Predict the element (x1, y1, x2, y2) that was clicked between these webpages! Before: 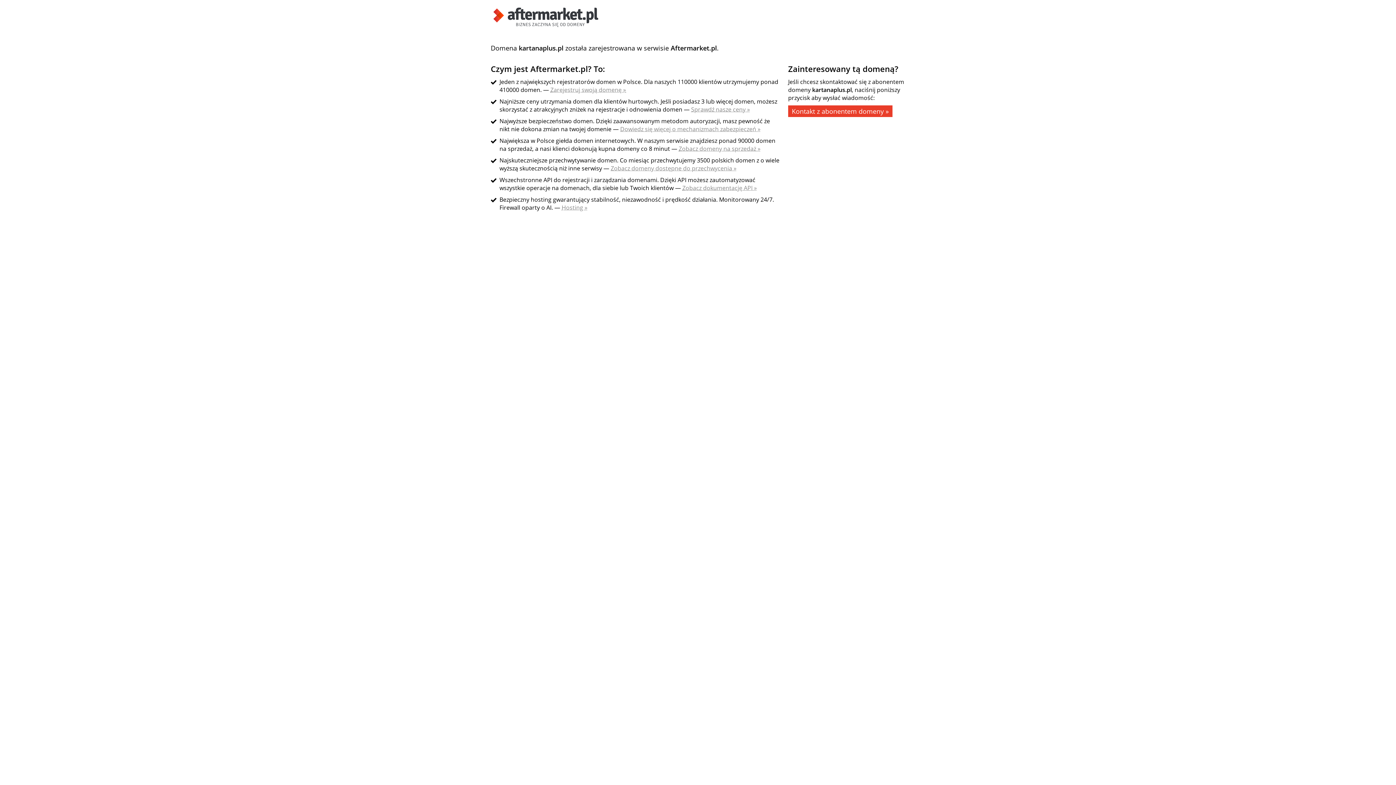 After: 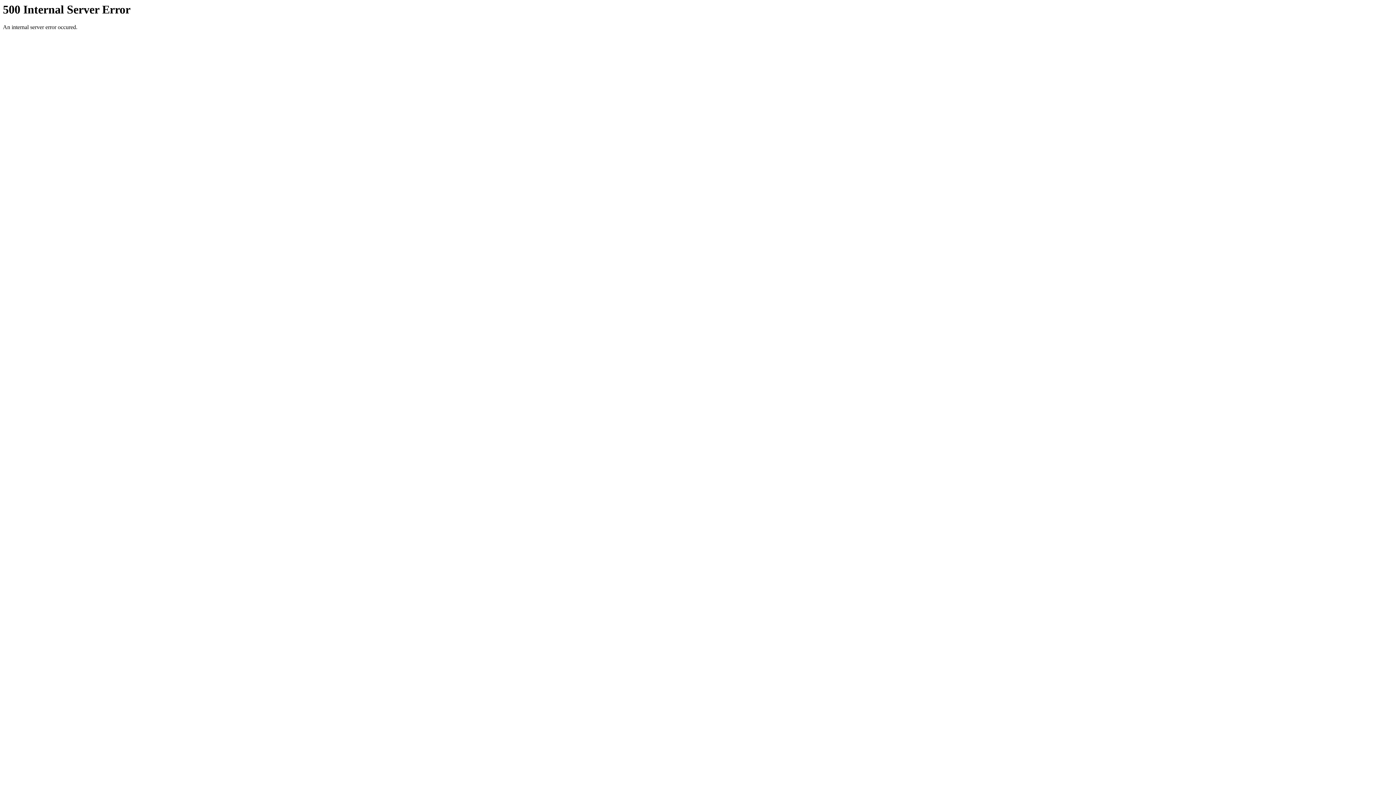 Action: bbox: (691, 105, 750, 113) label: Sprawdź nasze ceny »